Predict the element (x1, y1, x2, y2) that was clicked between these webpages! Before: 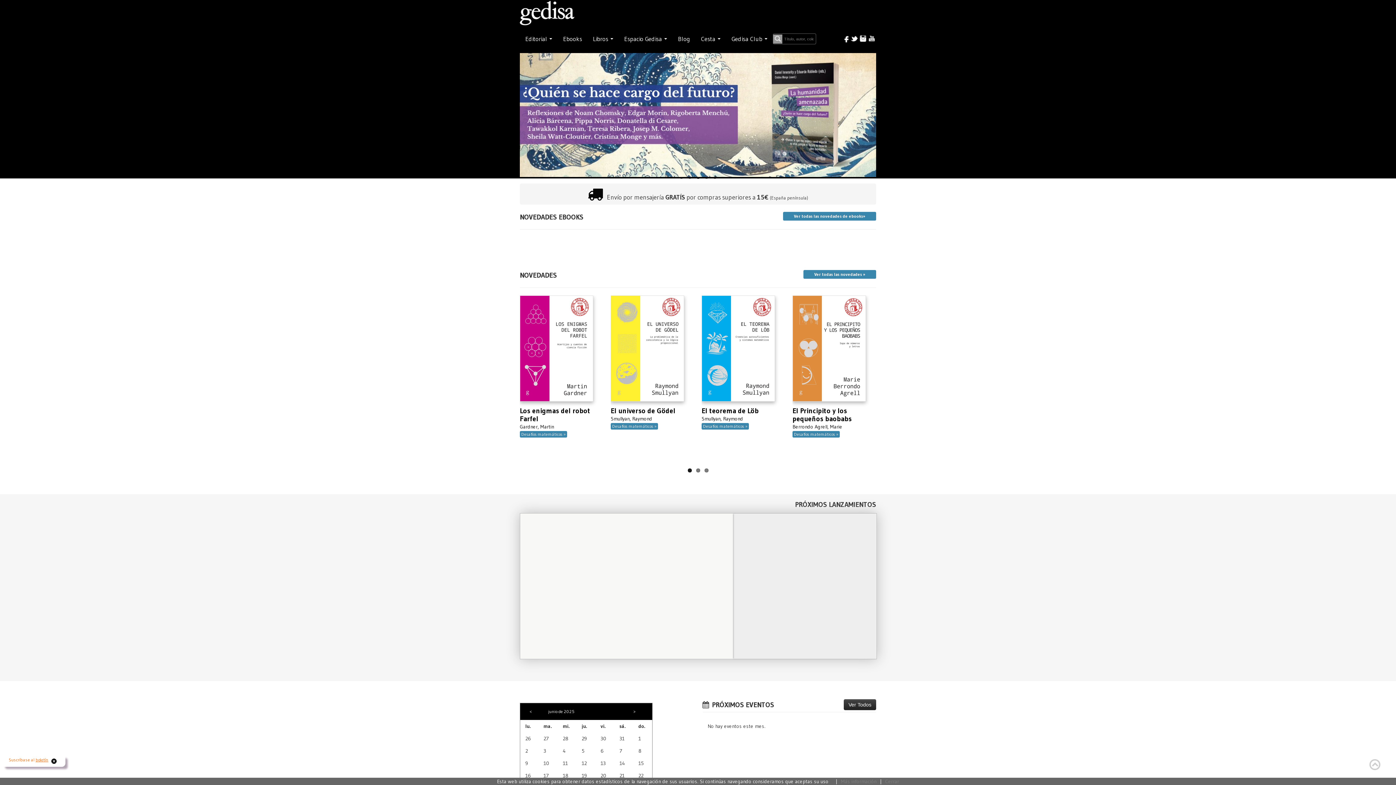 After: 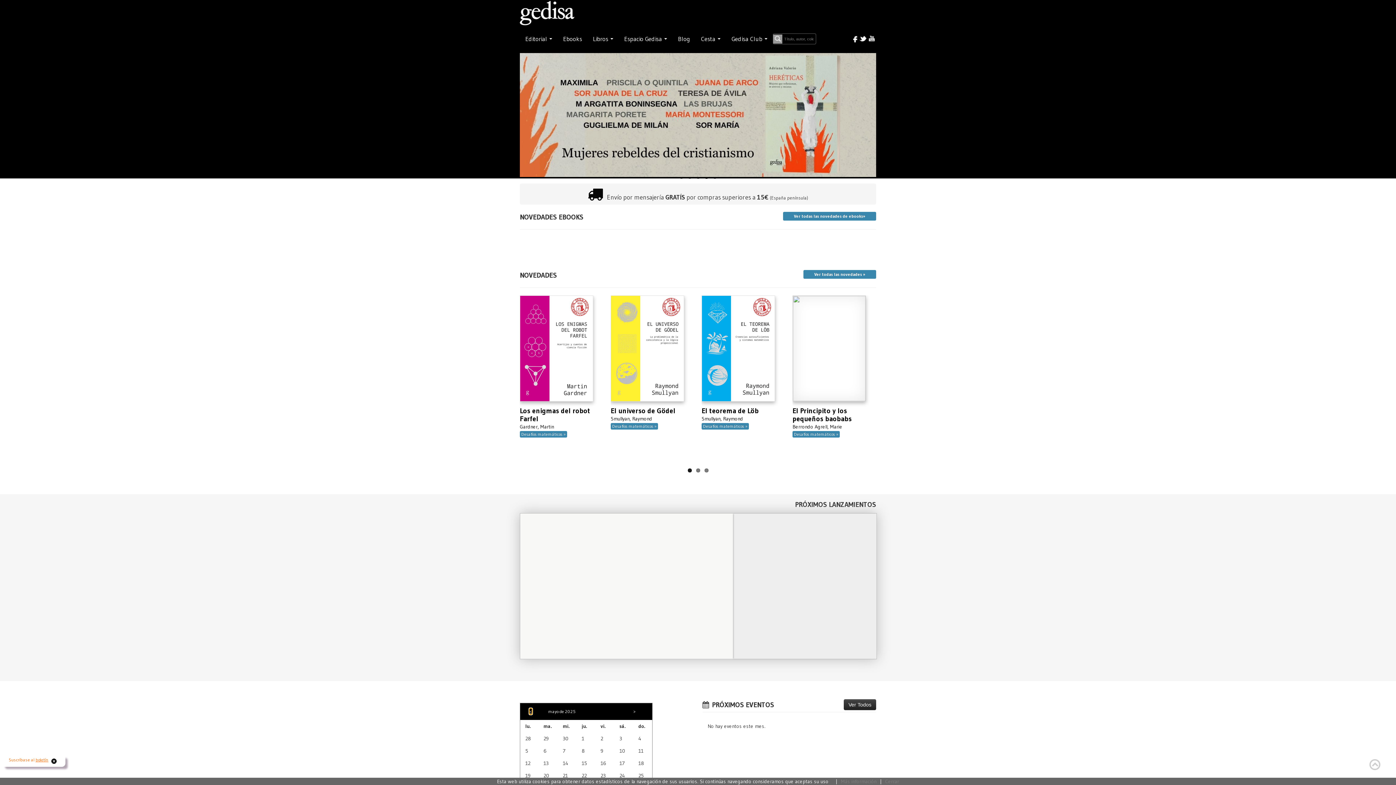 Action: bbox: (529, 708, 532, 714) label: <